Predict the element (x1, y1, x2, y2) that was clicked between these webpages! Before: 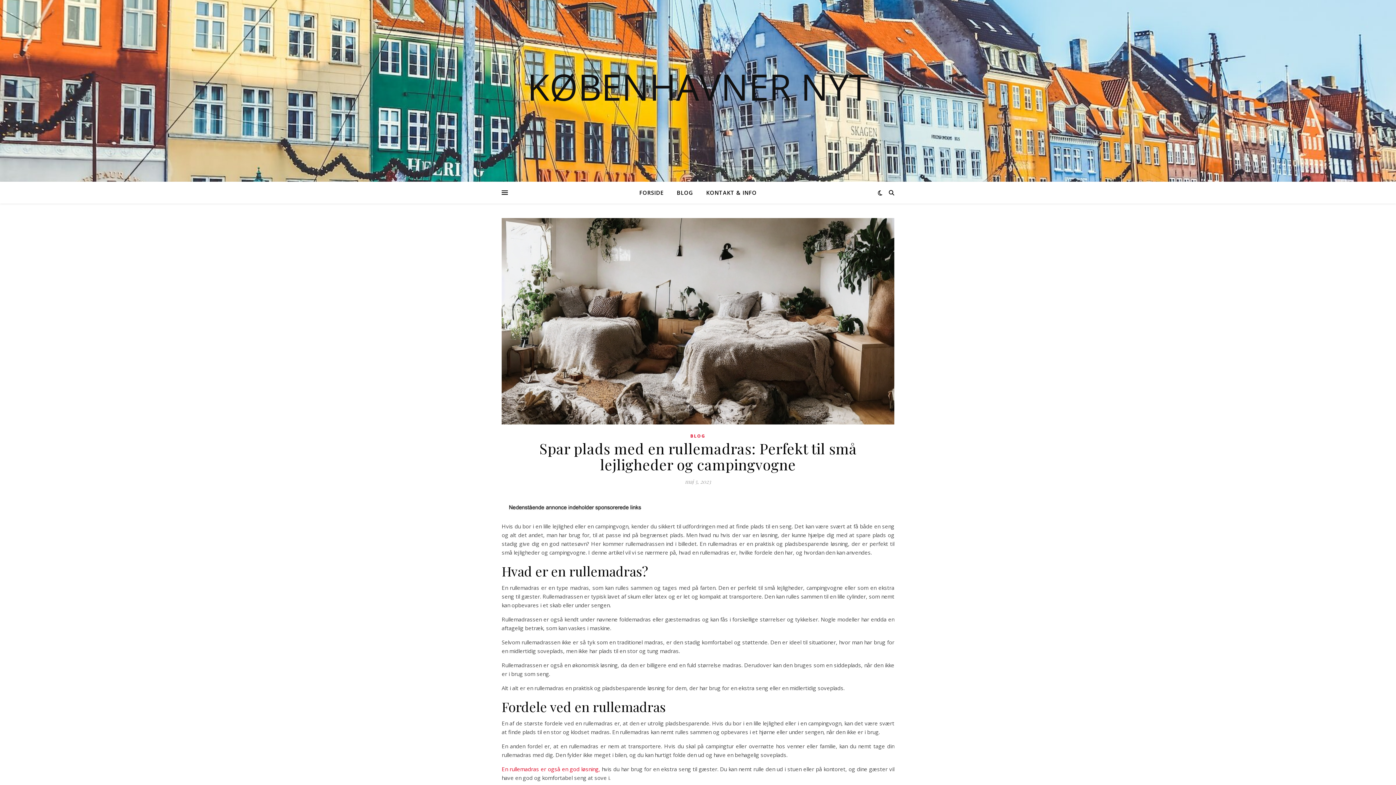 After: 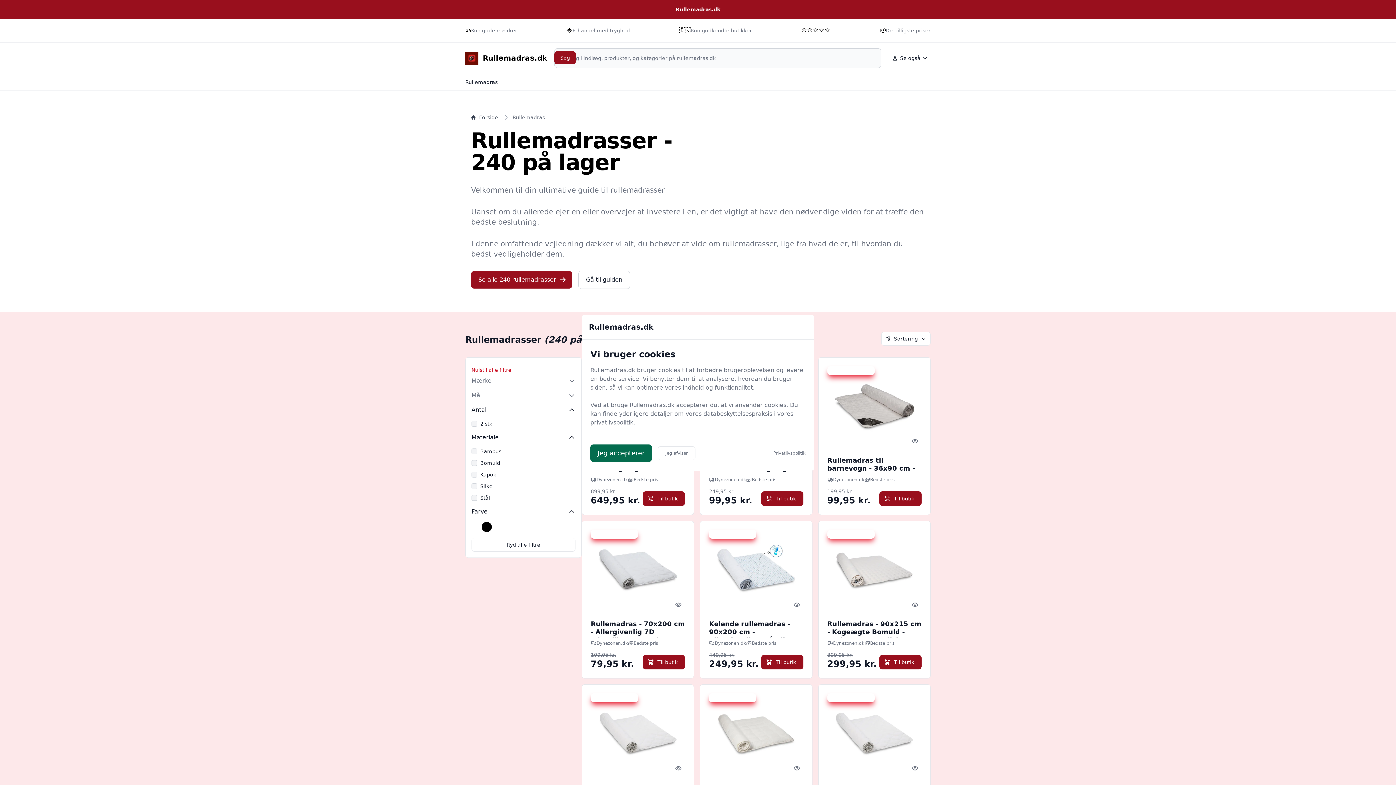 Action: bbox: (501, 765, 600, 773) label: En rullemadras er også en god løsning,